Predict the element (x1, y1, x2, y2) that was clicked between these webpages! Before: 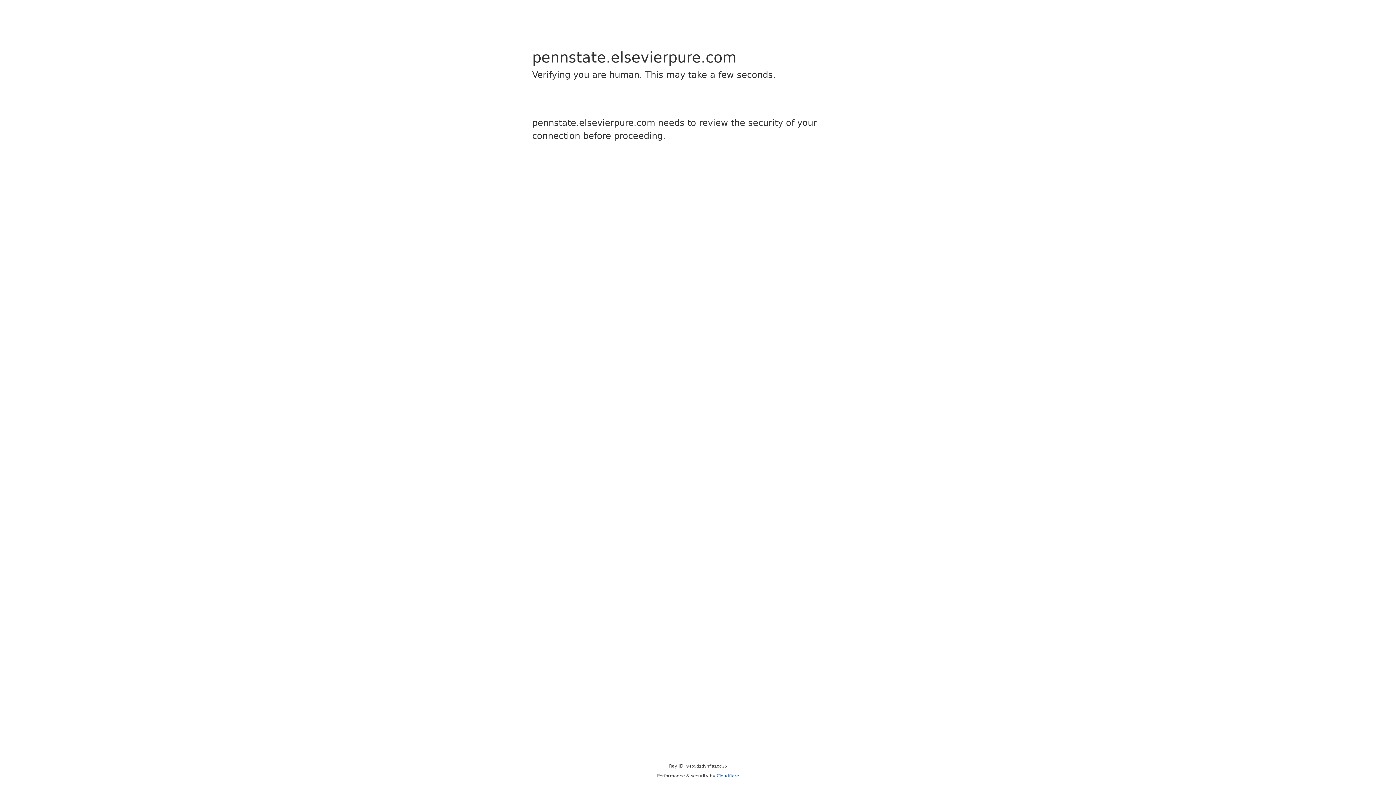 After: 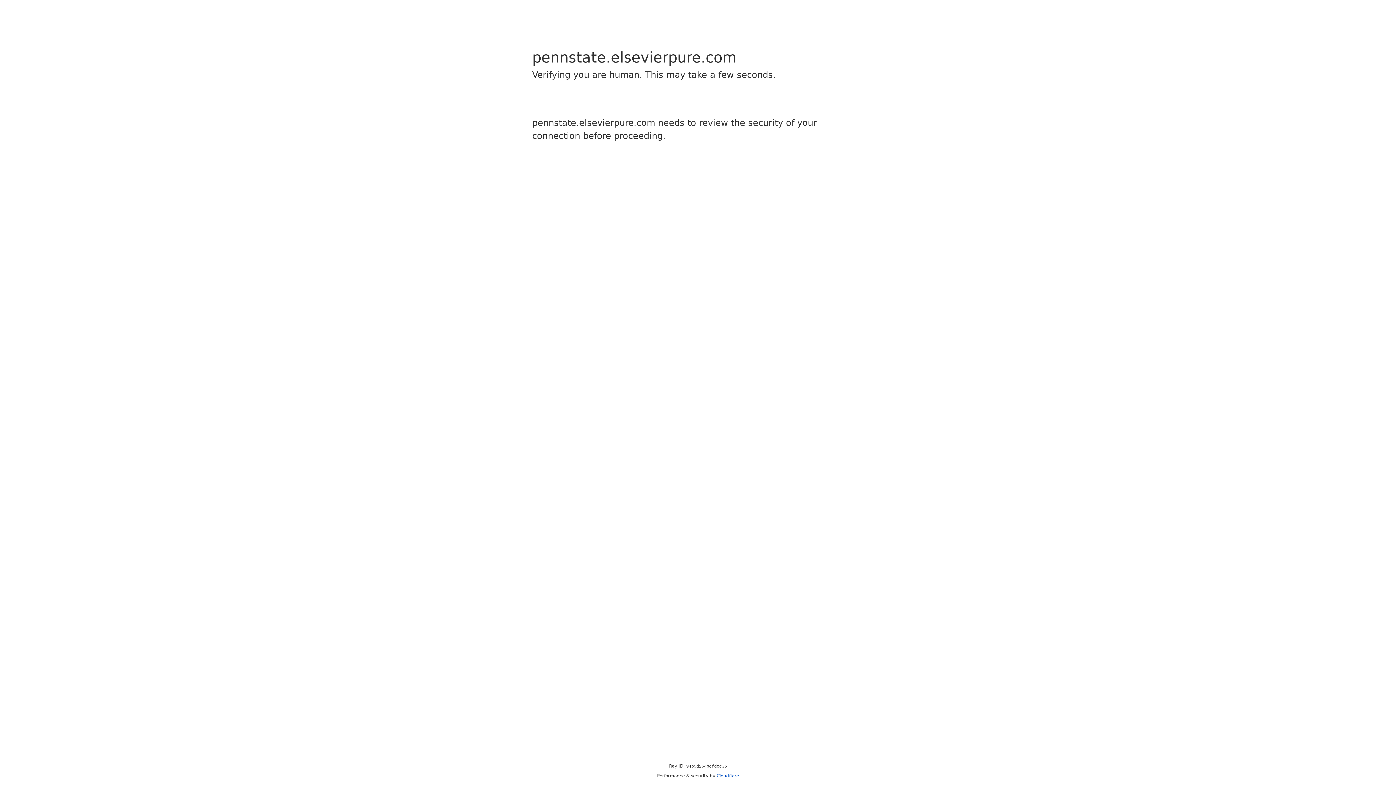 Action: label: Cloudflare bbox: (716, 773, 739, 778)